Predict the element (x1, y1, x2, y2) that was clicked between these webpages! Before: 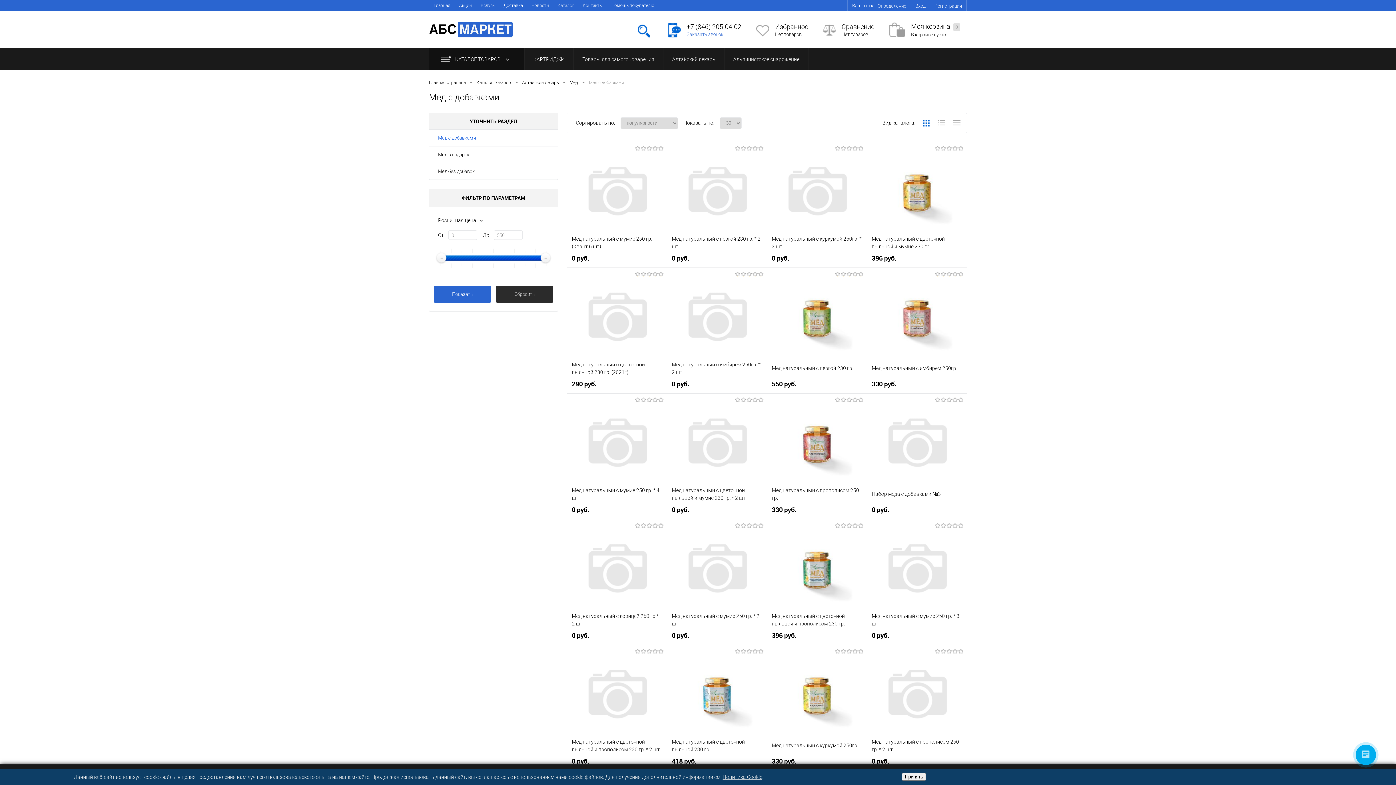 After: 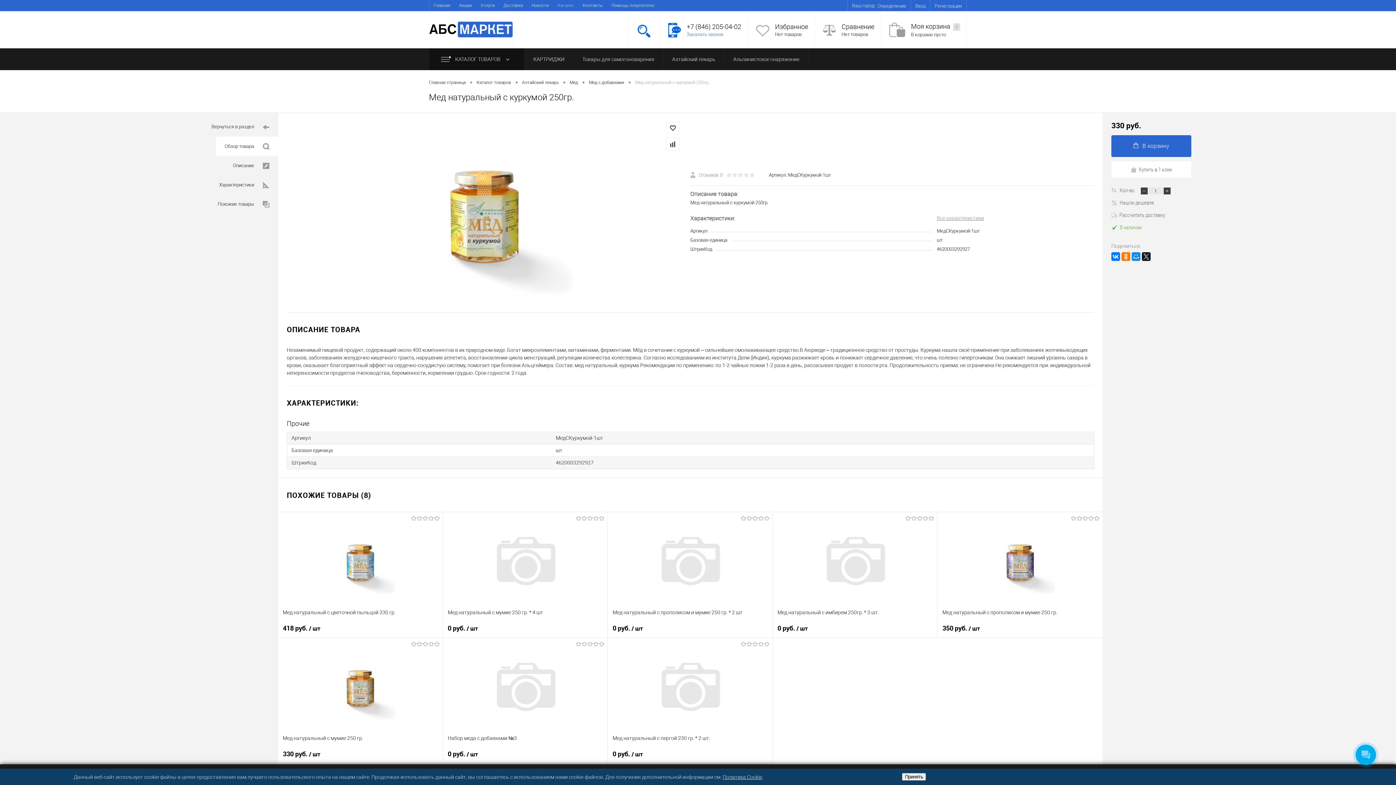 Action: bbox: (772, 650, 862, 737)